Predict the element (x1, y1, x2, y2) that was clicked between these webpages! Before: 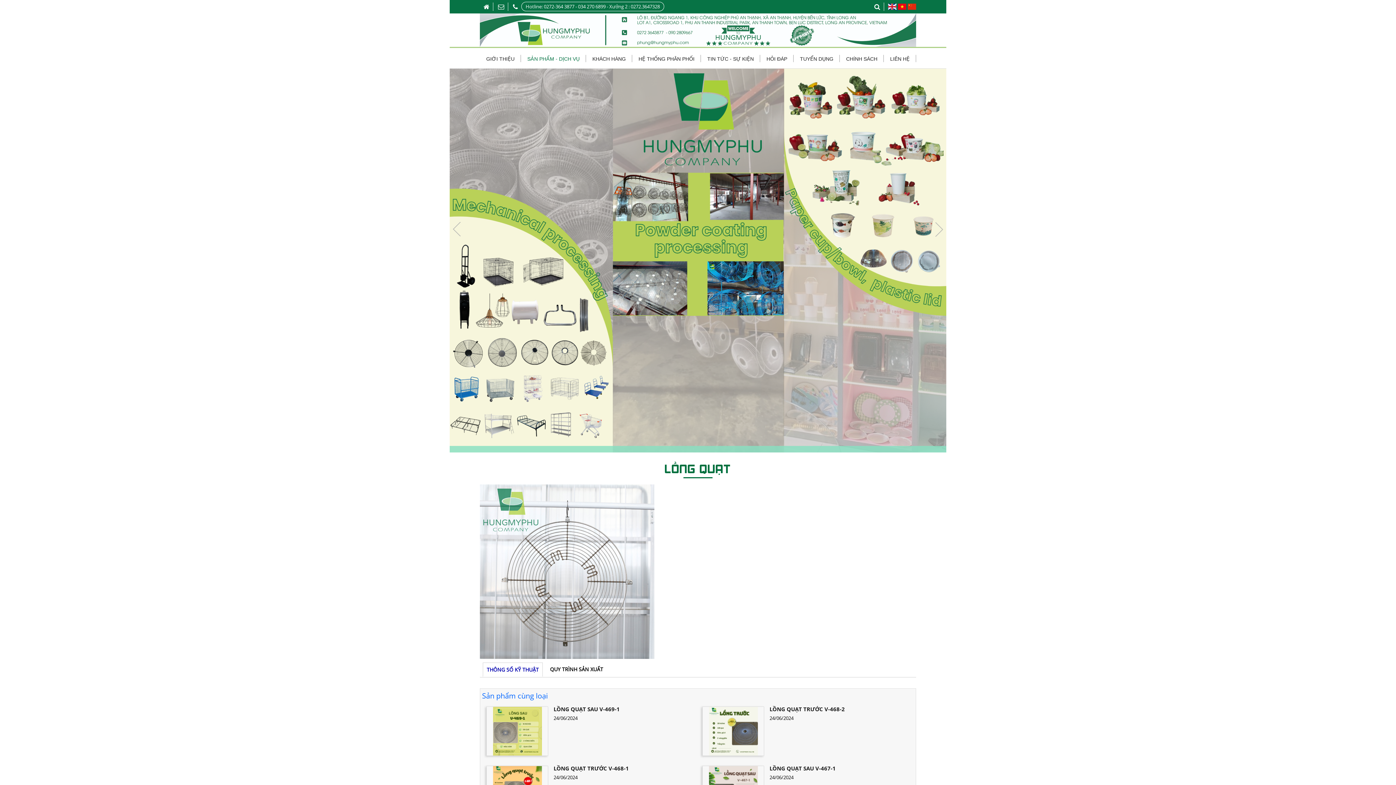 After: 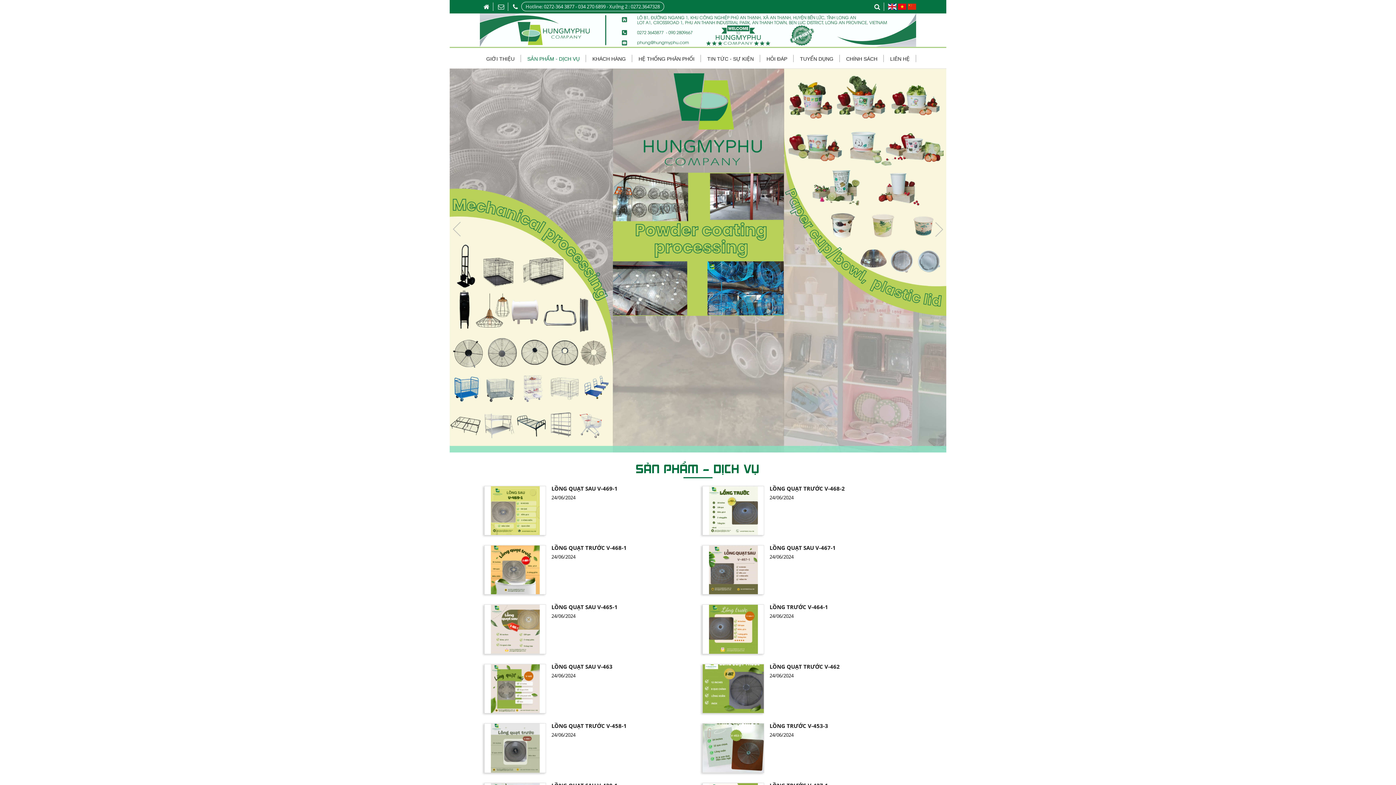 Action: bbox: (527, 56, 579, 61) label: SẢN PHẨM - DỊCH VỤ